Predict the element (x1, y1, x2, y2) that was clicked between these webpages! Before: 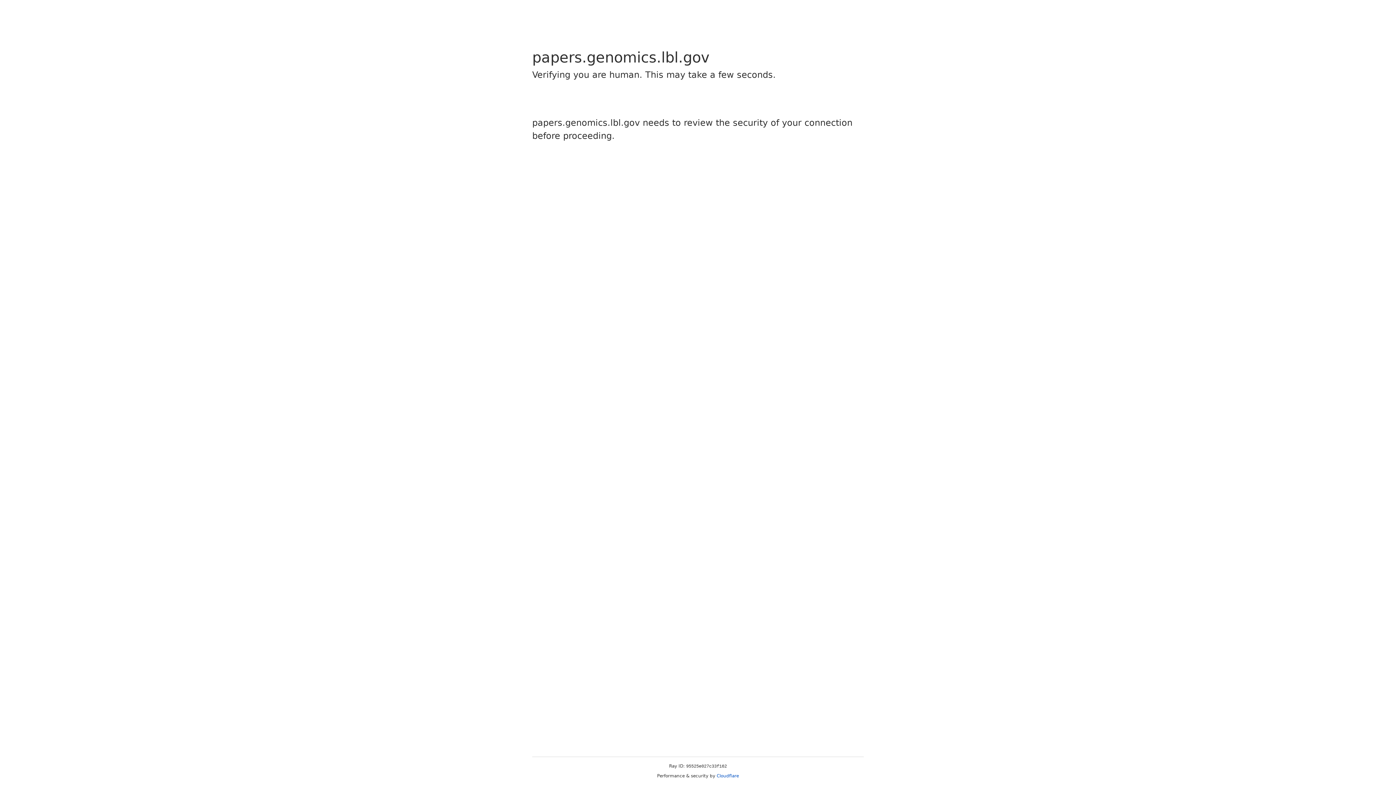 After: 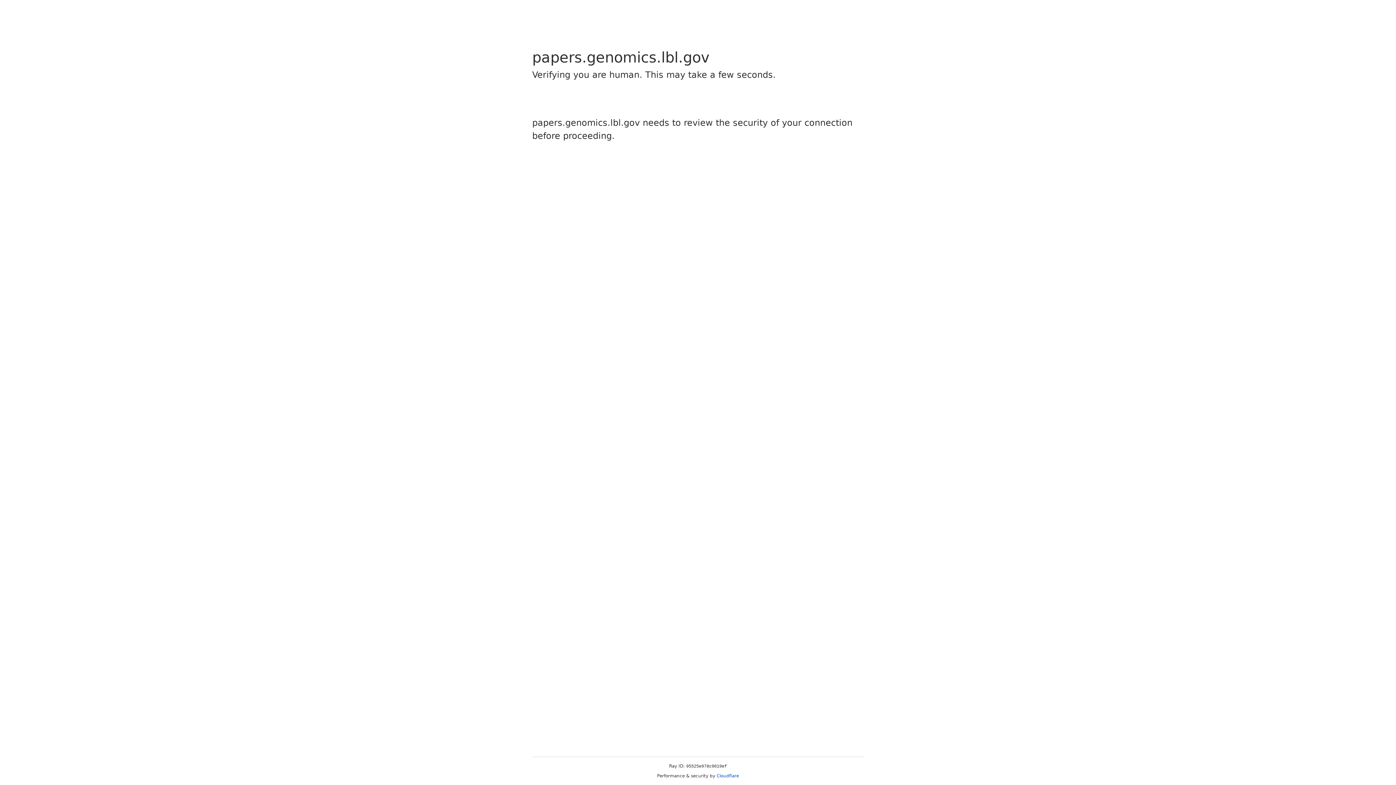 Action: bbox: (716, 773, 739, 778) label: Cloudflare